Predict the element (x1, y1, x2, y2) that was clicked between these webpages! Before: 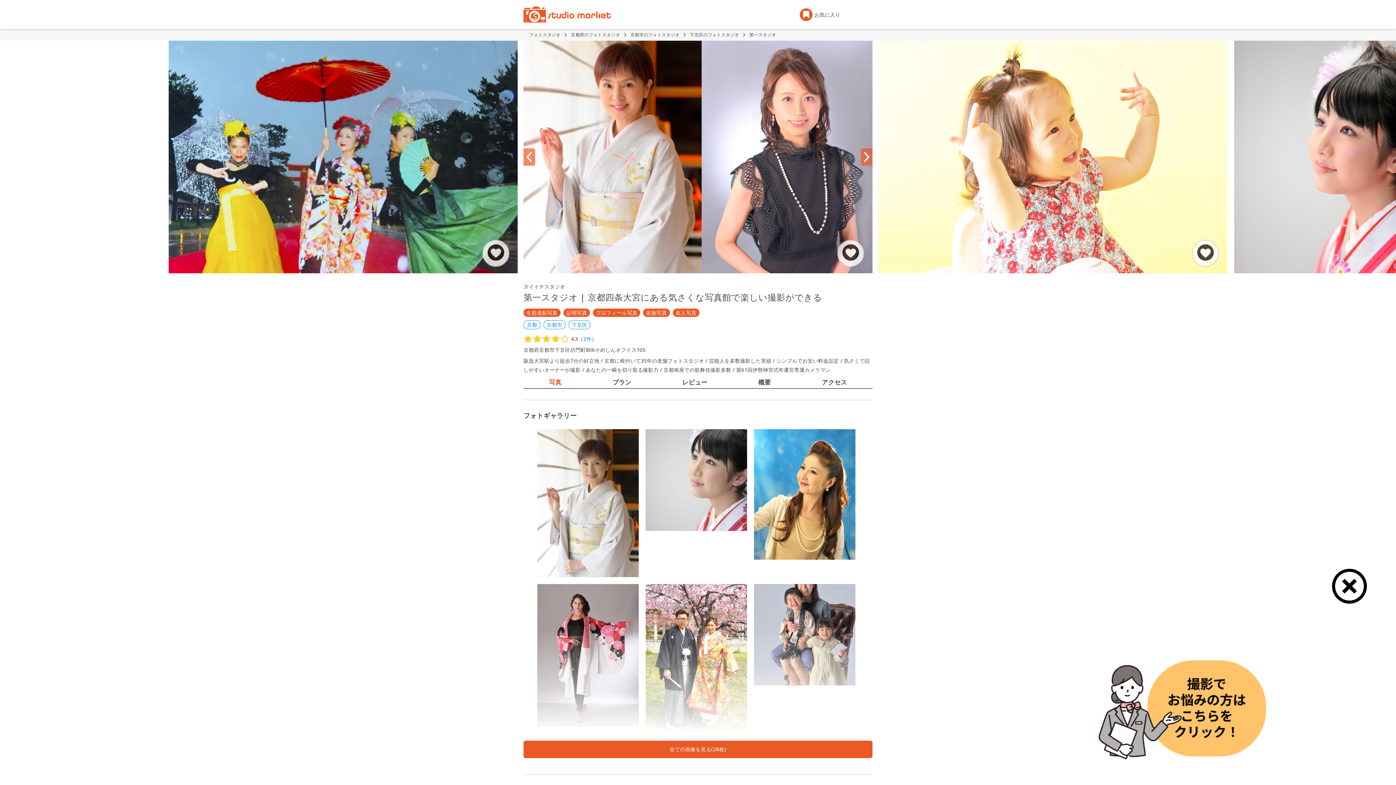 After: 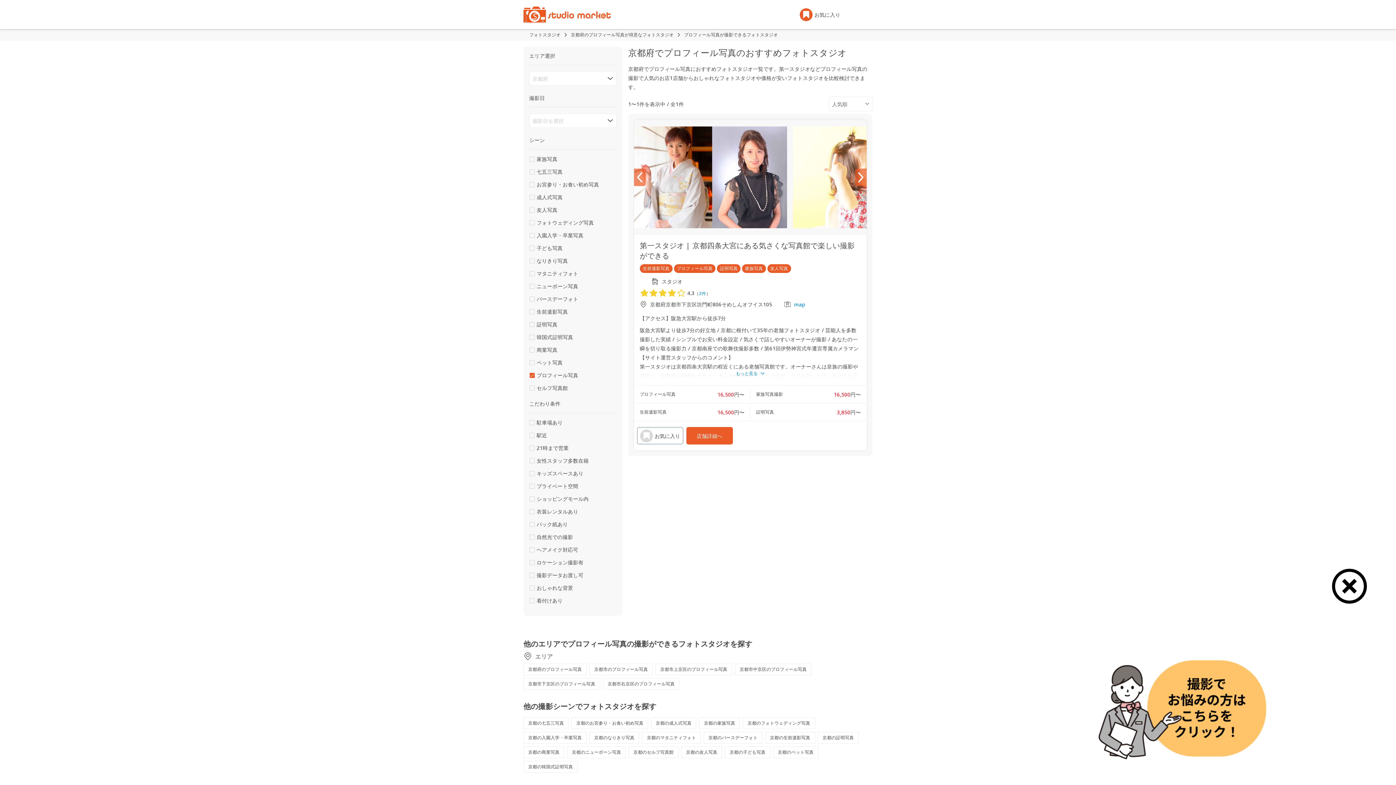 Action: bbox: (593, 308, 640, 317) label: プロフィール写真